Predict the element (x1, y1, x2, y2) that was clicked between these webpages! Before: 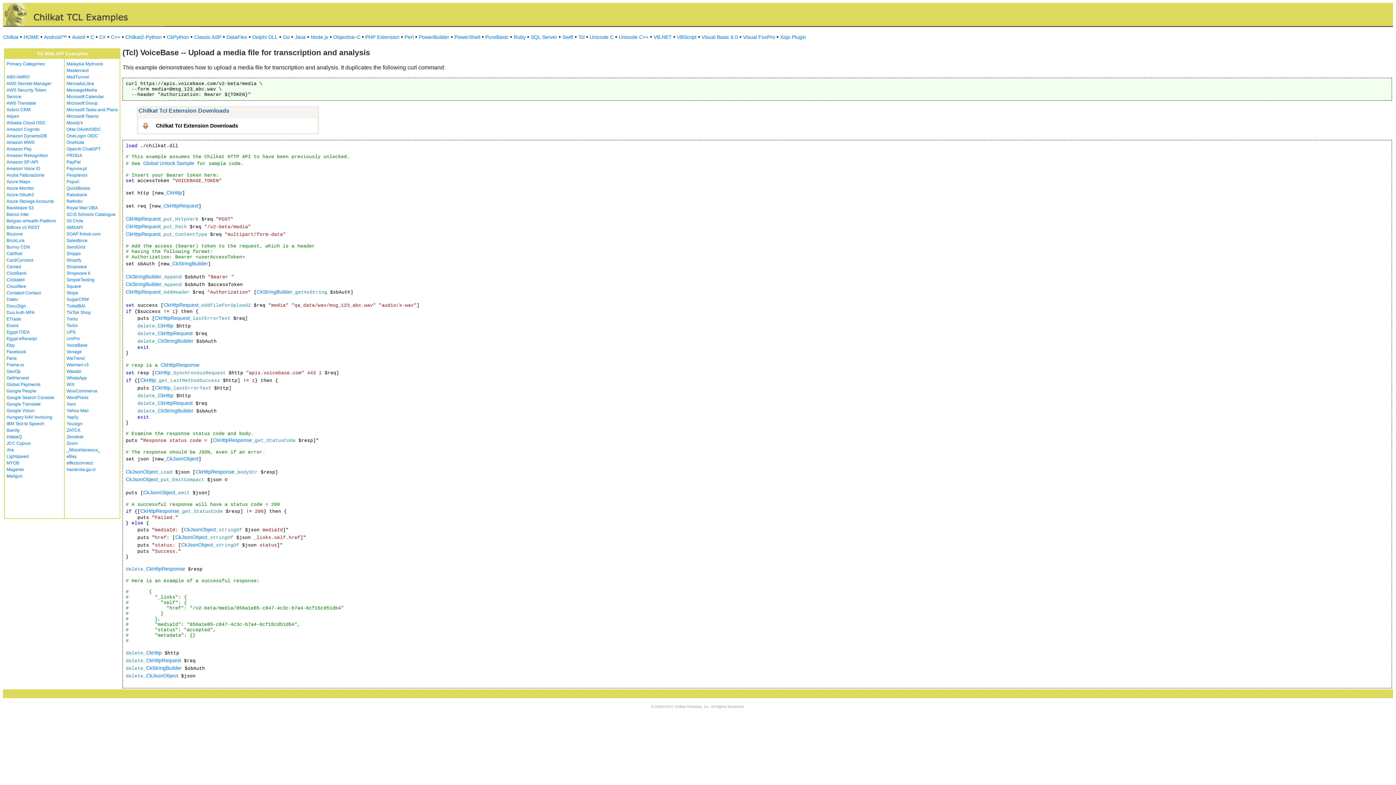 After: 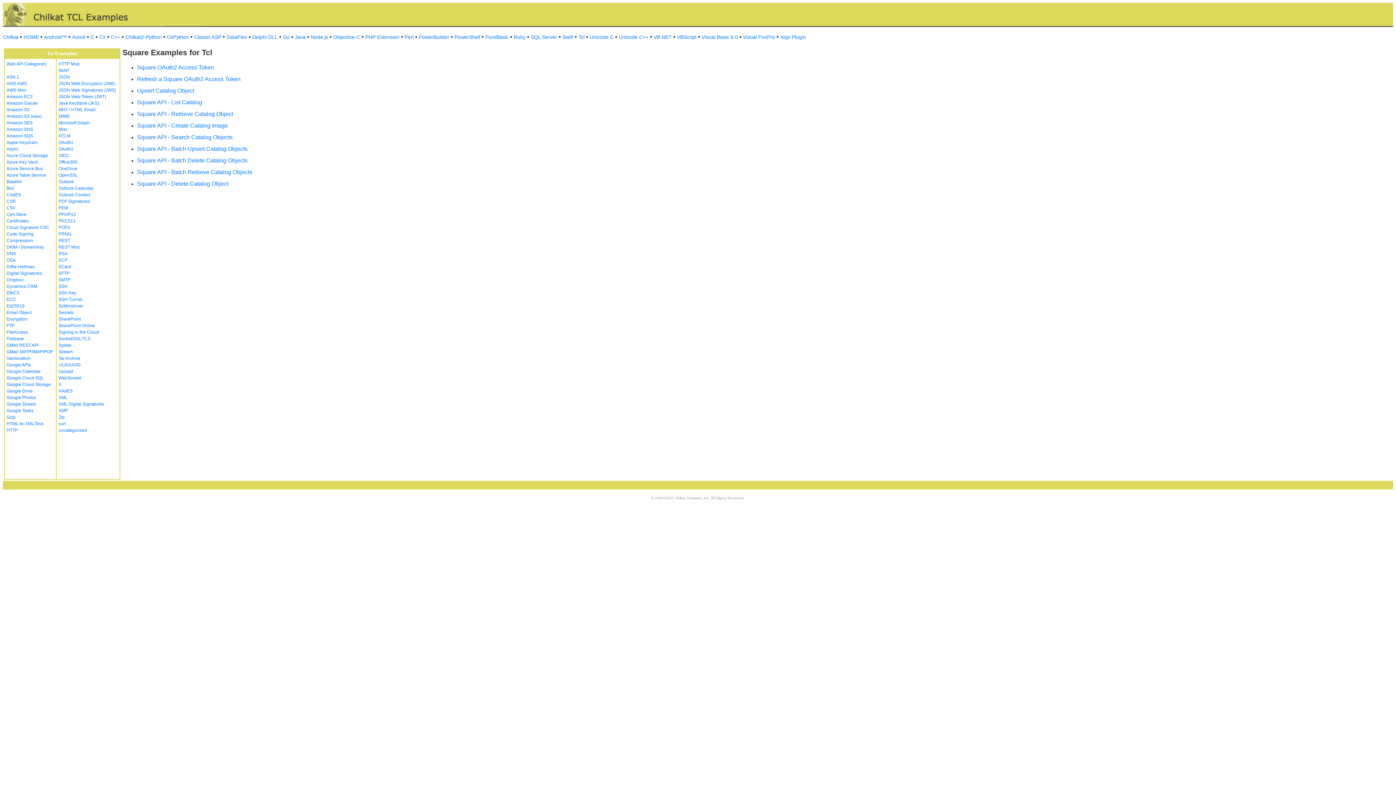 Action: label: Square bbox: (66, 284, 81, 289)